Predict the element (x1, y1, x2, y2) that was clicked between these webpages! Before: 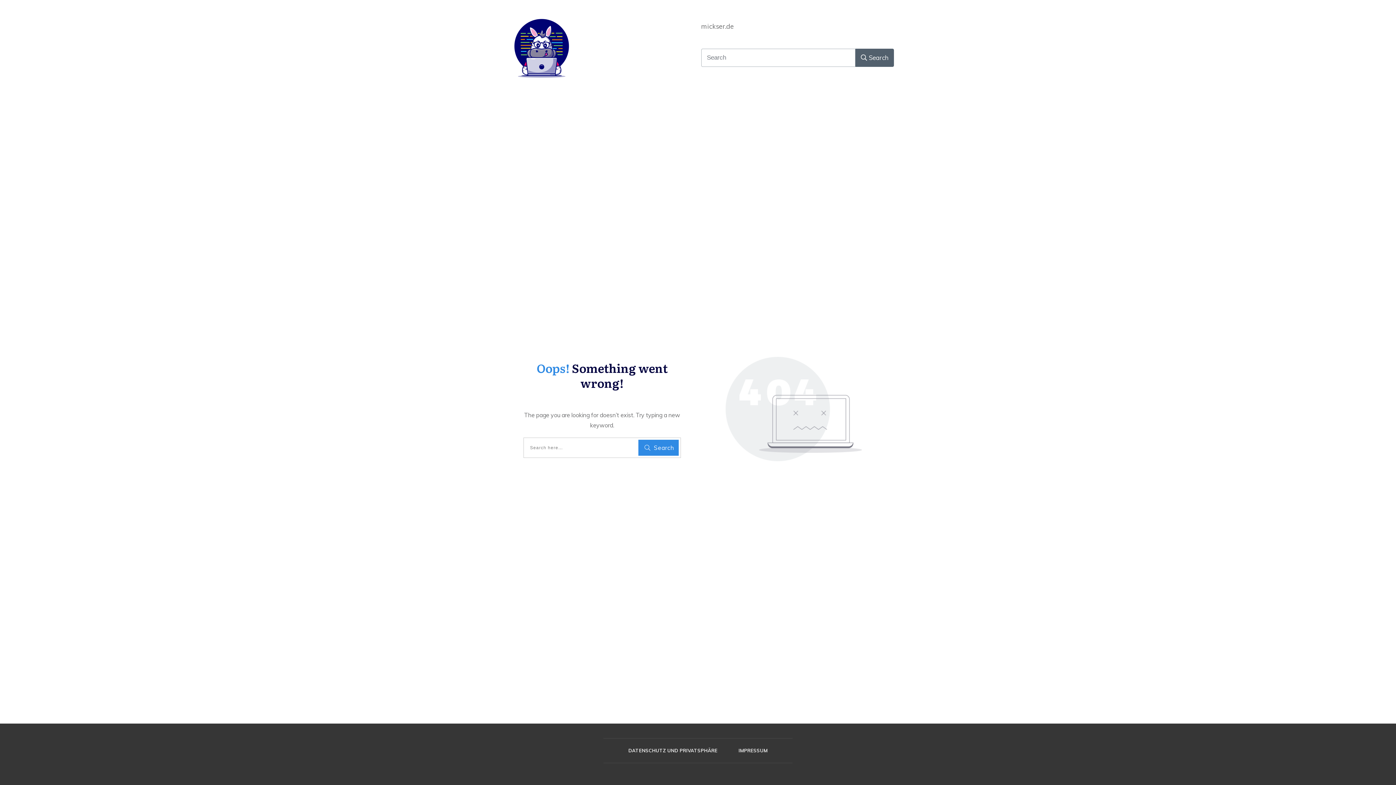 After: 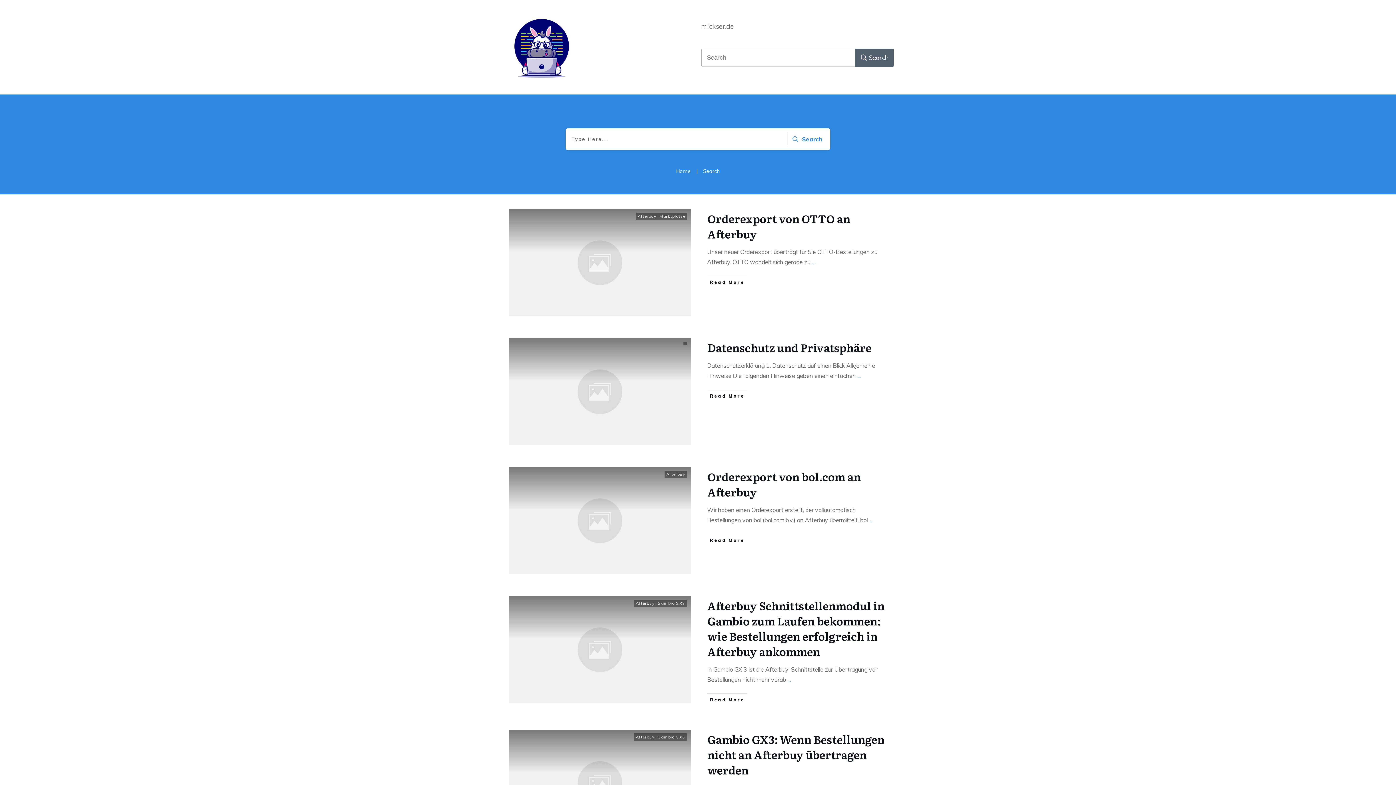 Action: label: Search bbox: (638, 439, 678, 455)